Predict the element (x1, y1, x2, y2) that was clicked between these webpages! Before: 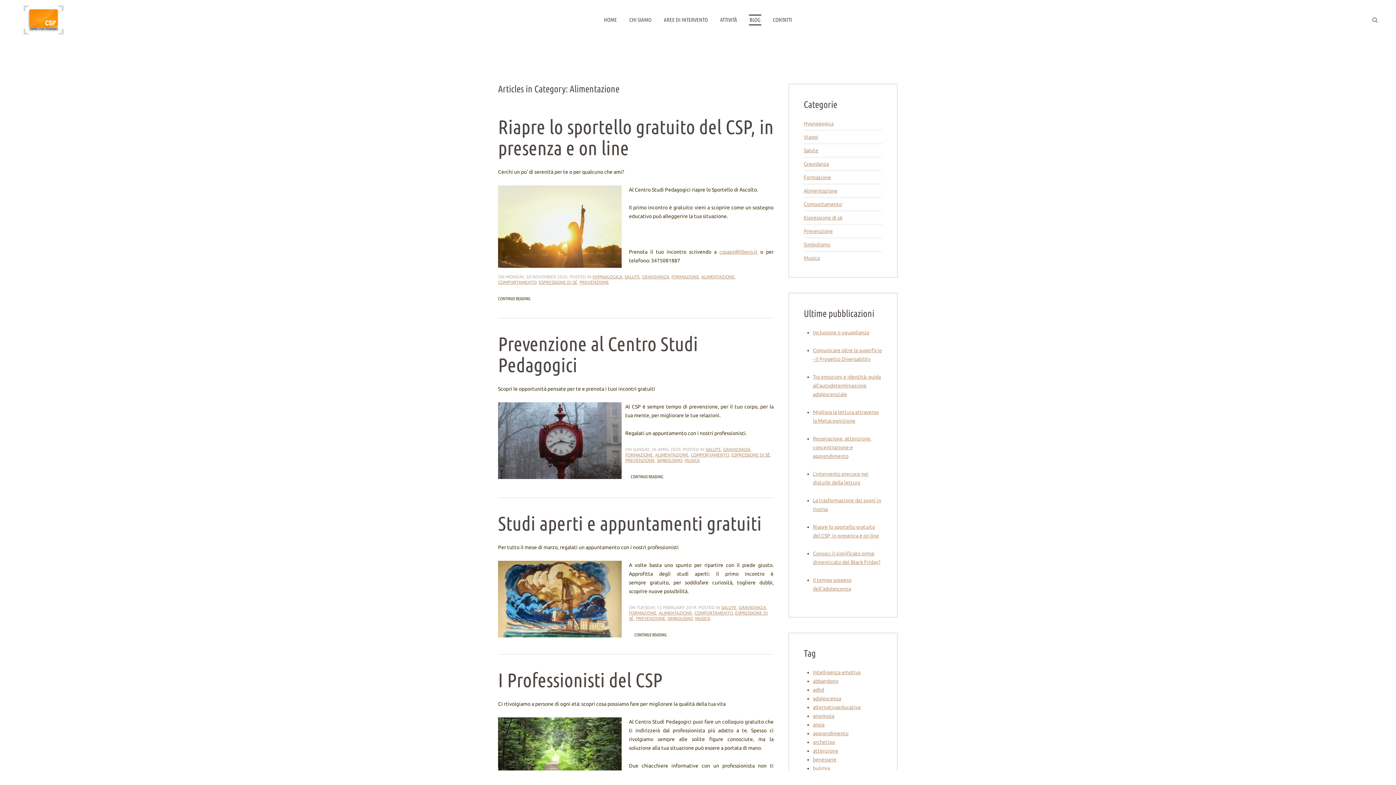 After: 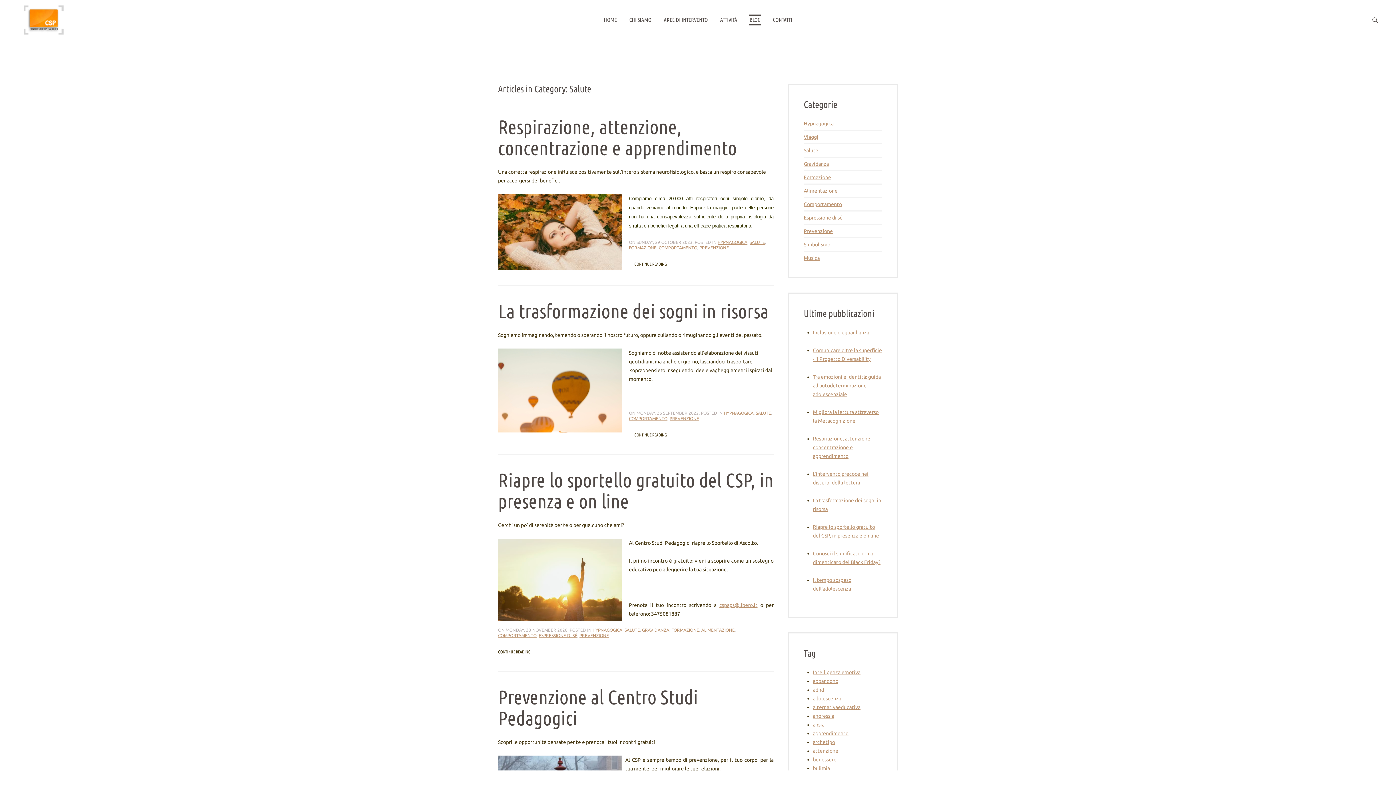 Action: label: SALUTE bbox: (624, 274, 640, 279)